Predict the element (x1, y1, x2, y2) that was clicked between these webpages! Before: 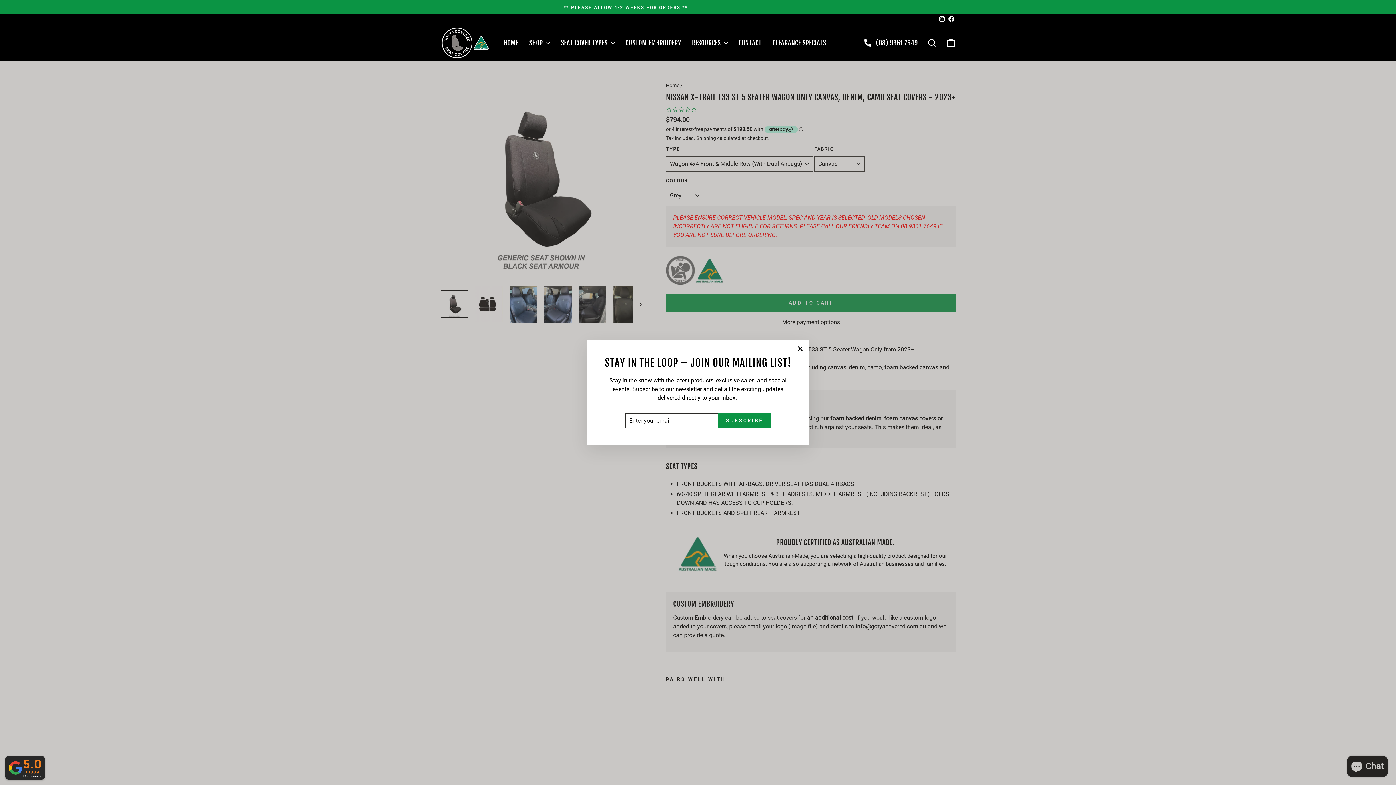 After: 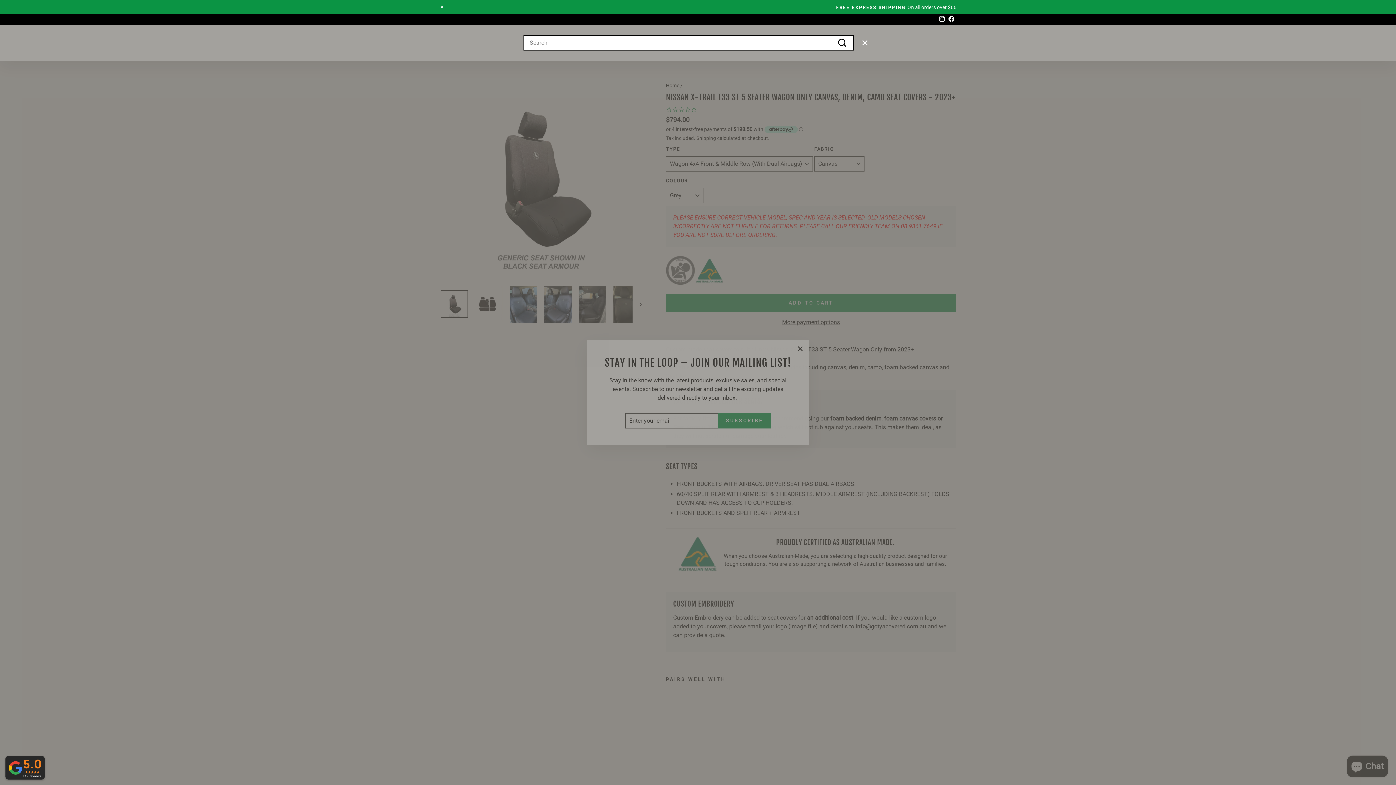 Action: bbox: (922, 35, 941, 50) label: SEARCH